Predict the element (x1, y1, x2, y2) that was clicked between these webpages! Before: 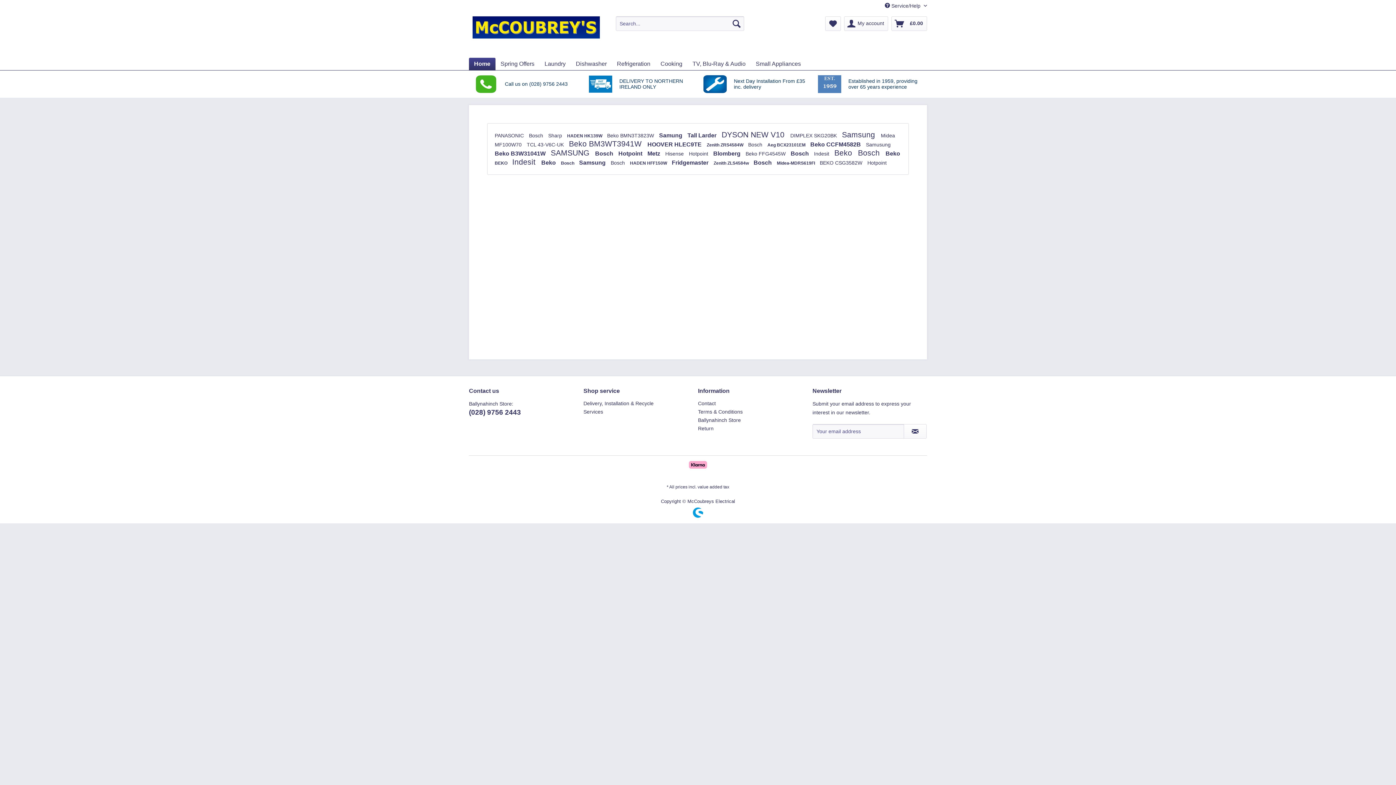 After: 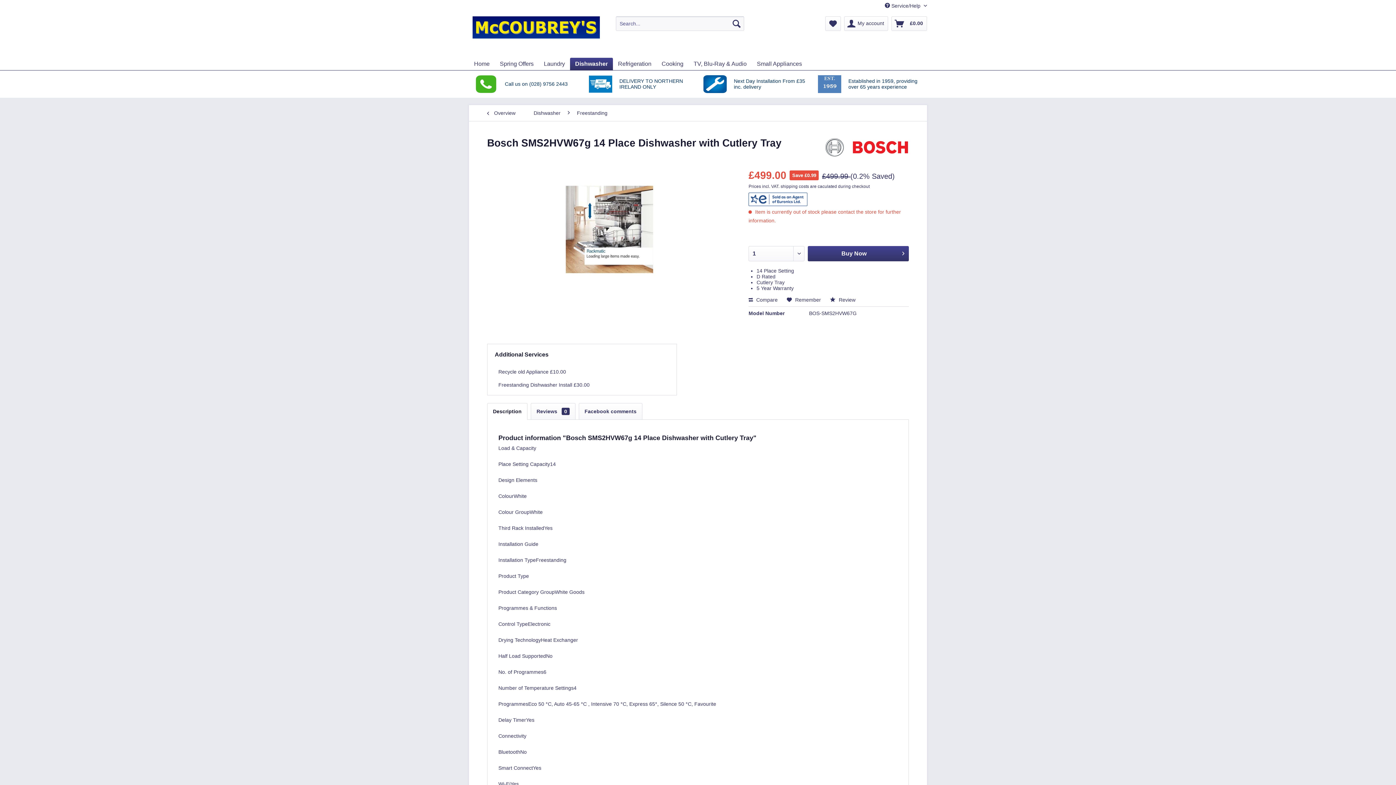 Action: label: Bosch  bbox: (748, 141, 764, 147)